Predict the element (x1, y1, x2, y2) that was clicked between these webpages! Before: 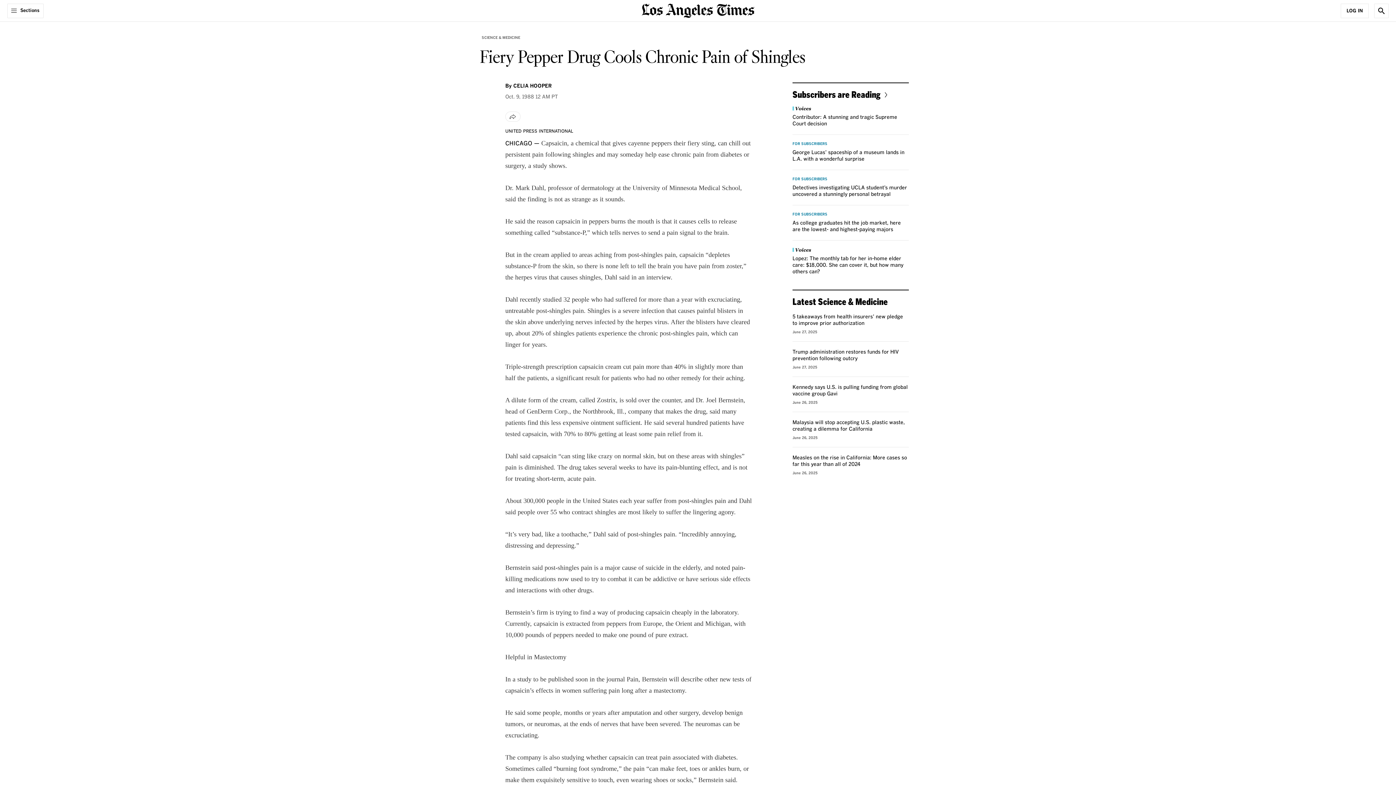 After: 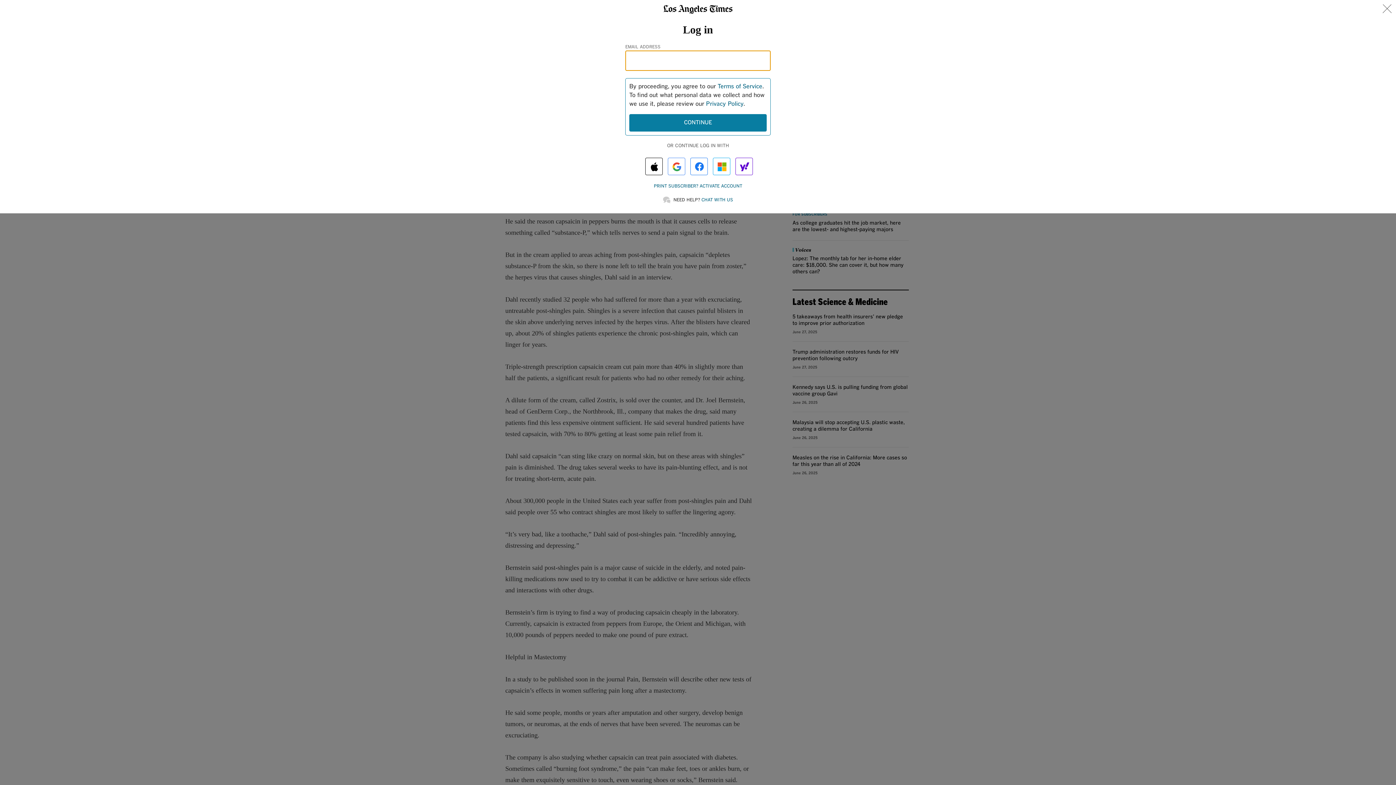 Action: bbox: (1341, 3, 1369, 18) label: Log In